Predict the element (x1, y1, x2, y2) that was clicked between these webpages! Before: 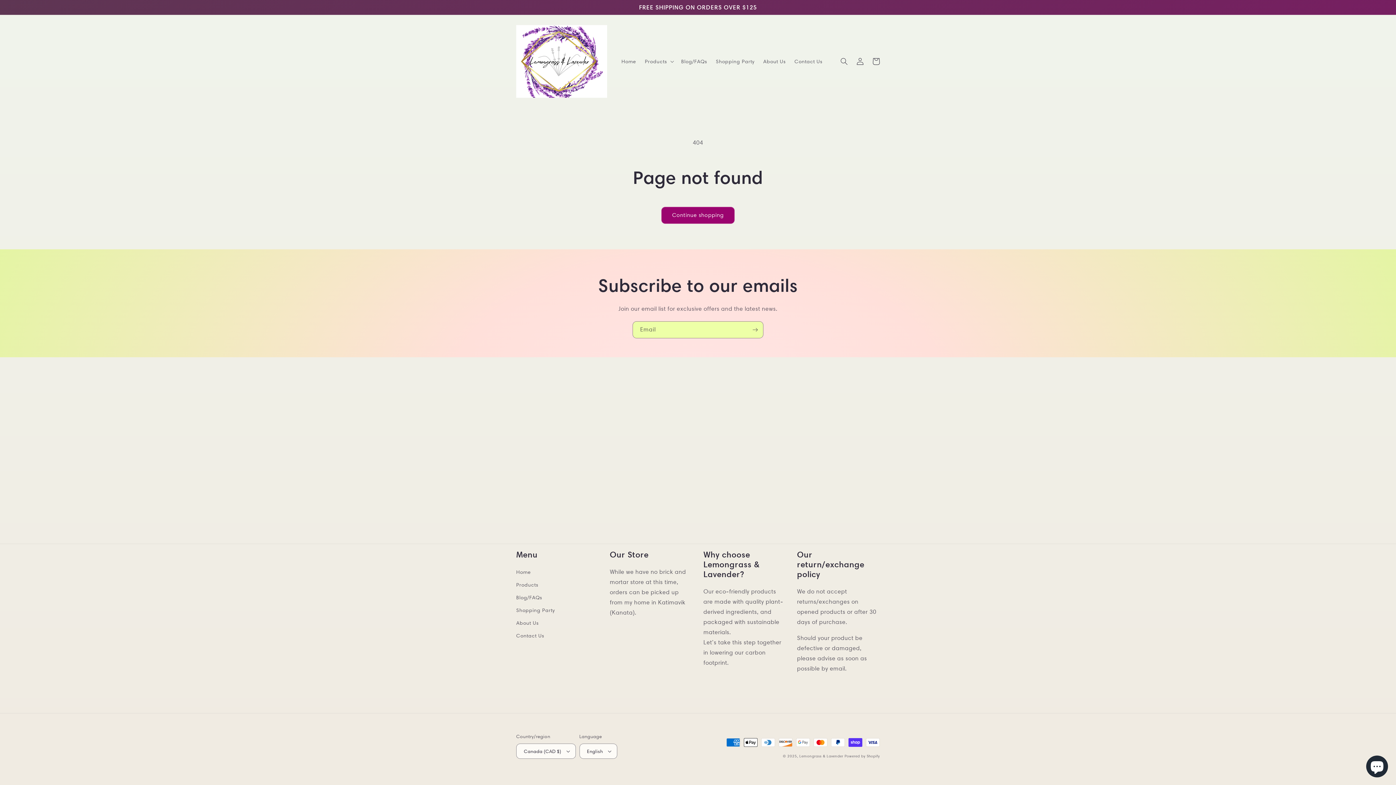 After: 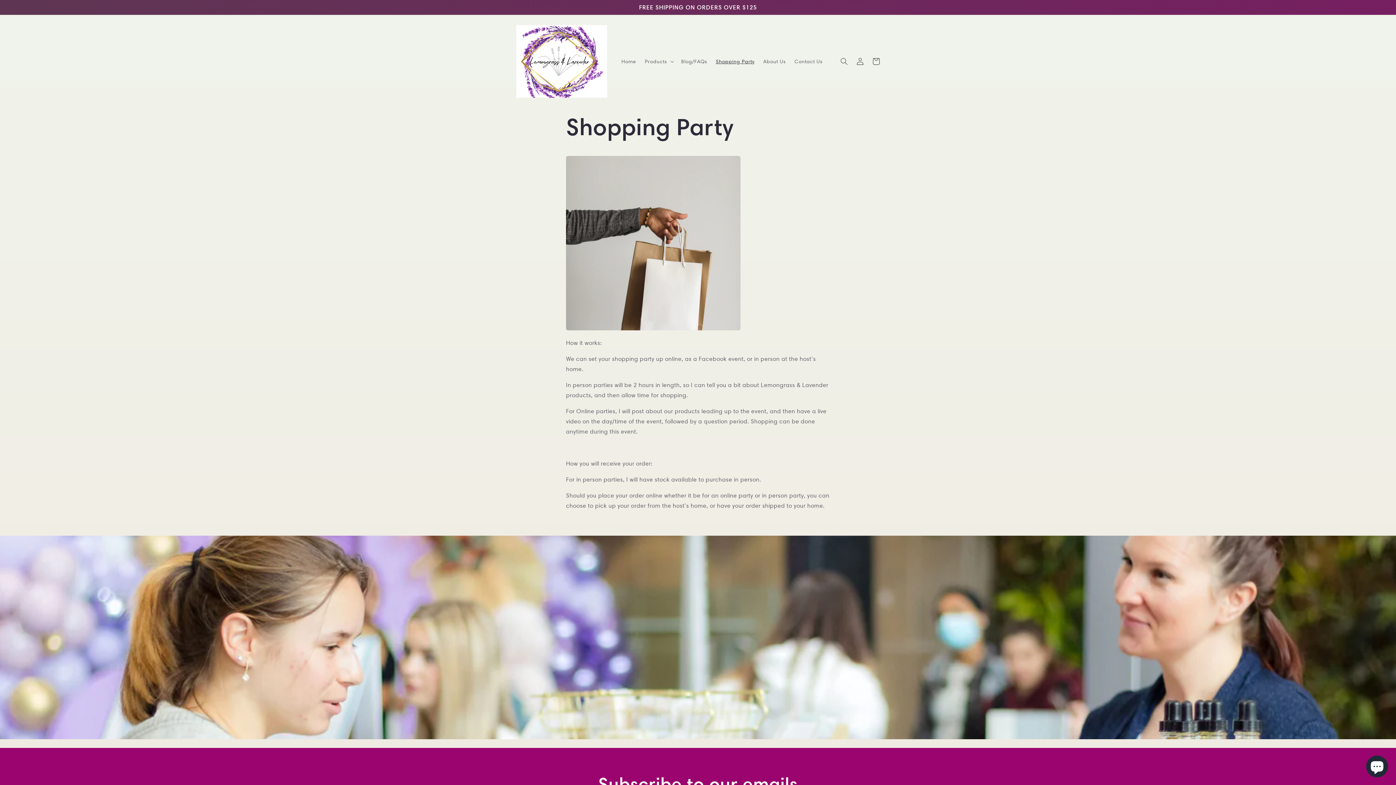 Action: bbox: (711, 53, 759, 69) label: Shopping Party